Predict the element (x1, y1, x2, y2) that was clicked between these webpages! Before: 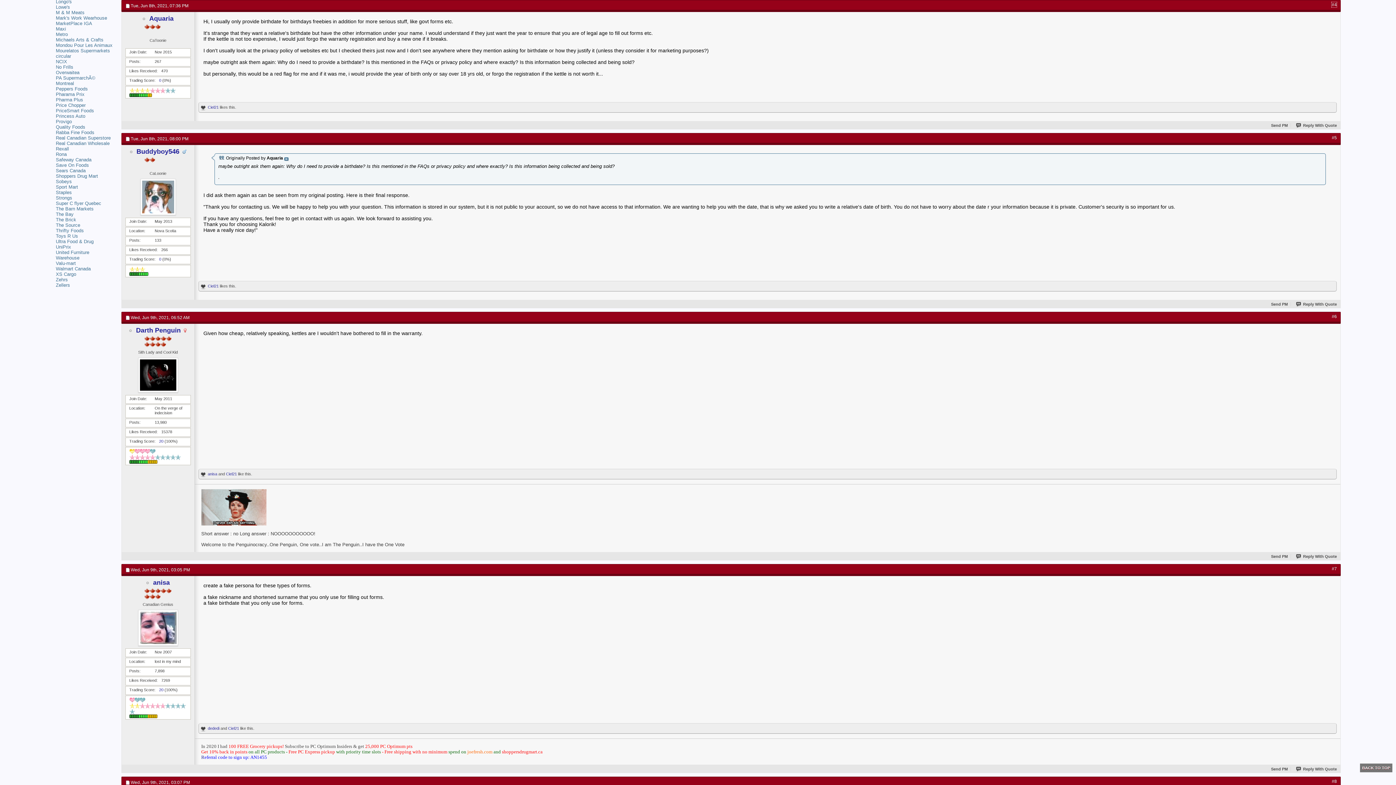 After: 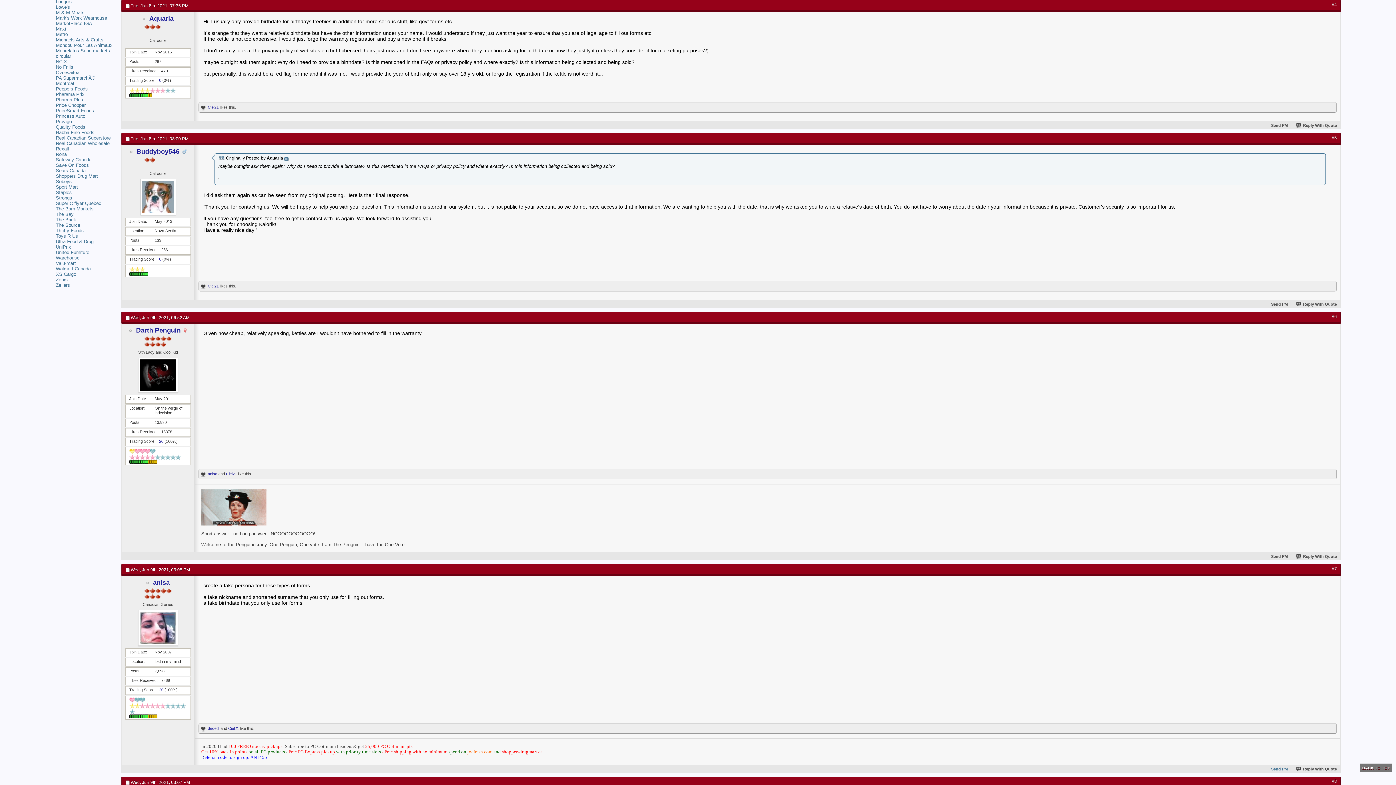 Action: bbox: (1263, 767, 1288, 771) label: Send PM